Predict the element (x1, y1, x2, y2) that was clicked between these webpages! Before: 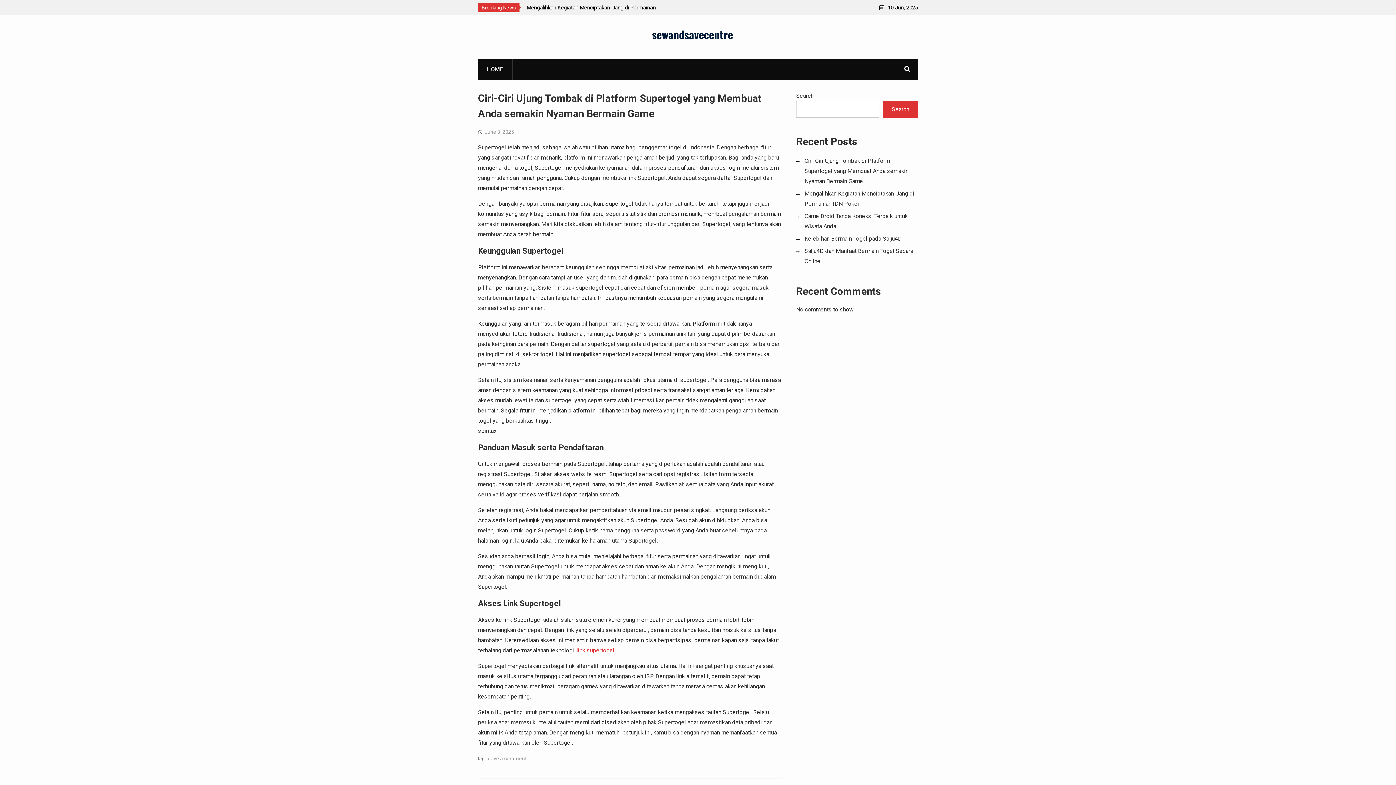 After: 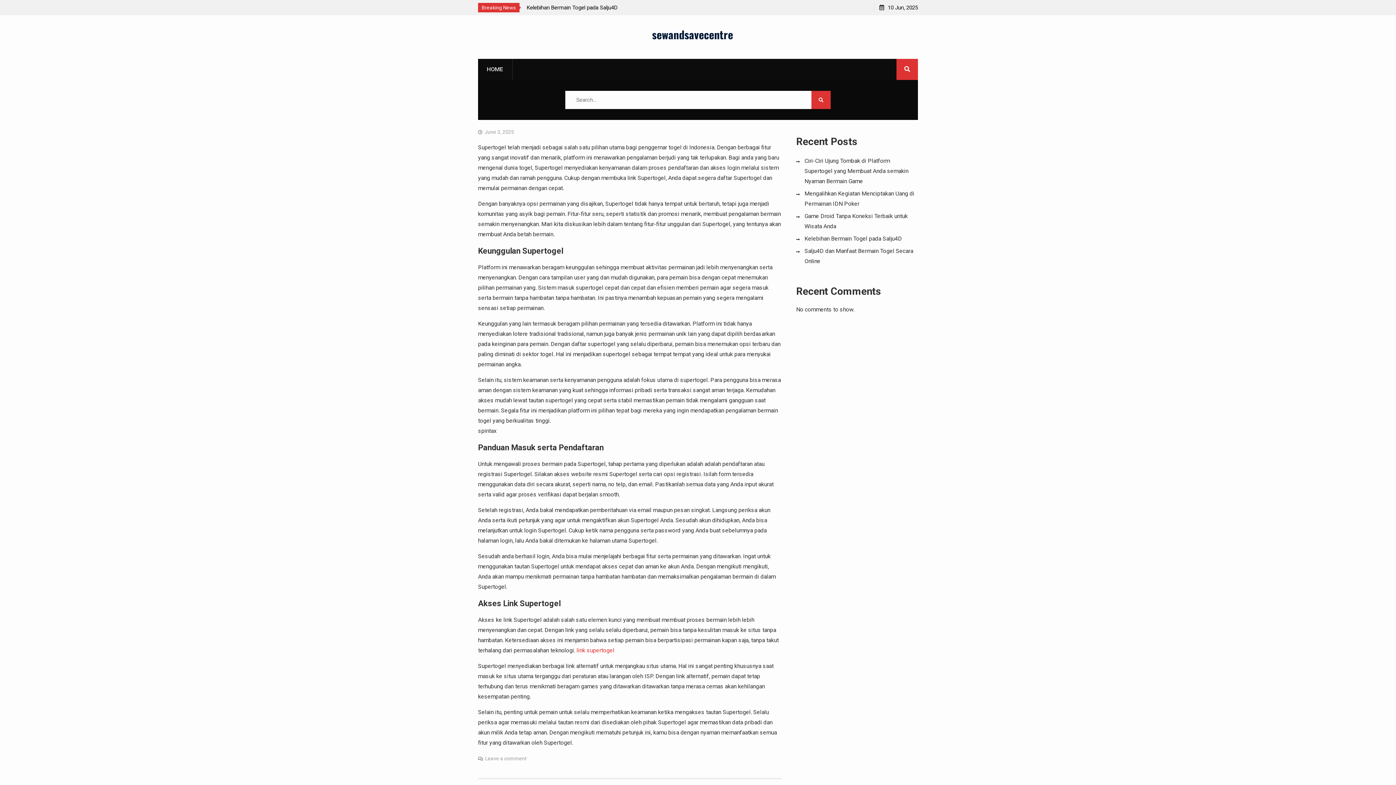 Action: bbox: (896, 58, 918, 80)